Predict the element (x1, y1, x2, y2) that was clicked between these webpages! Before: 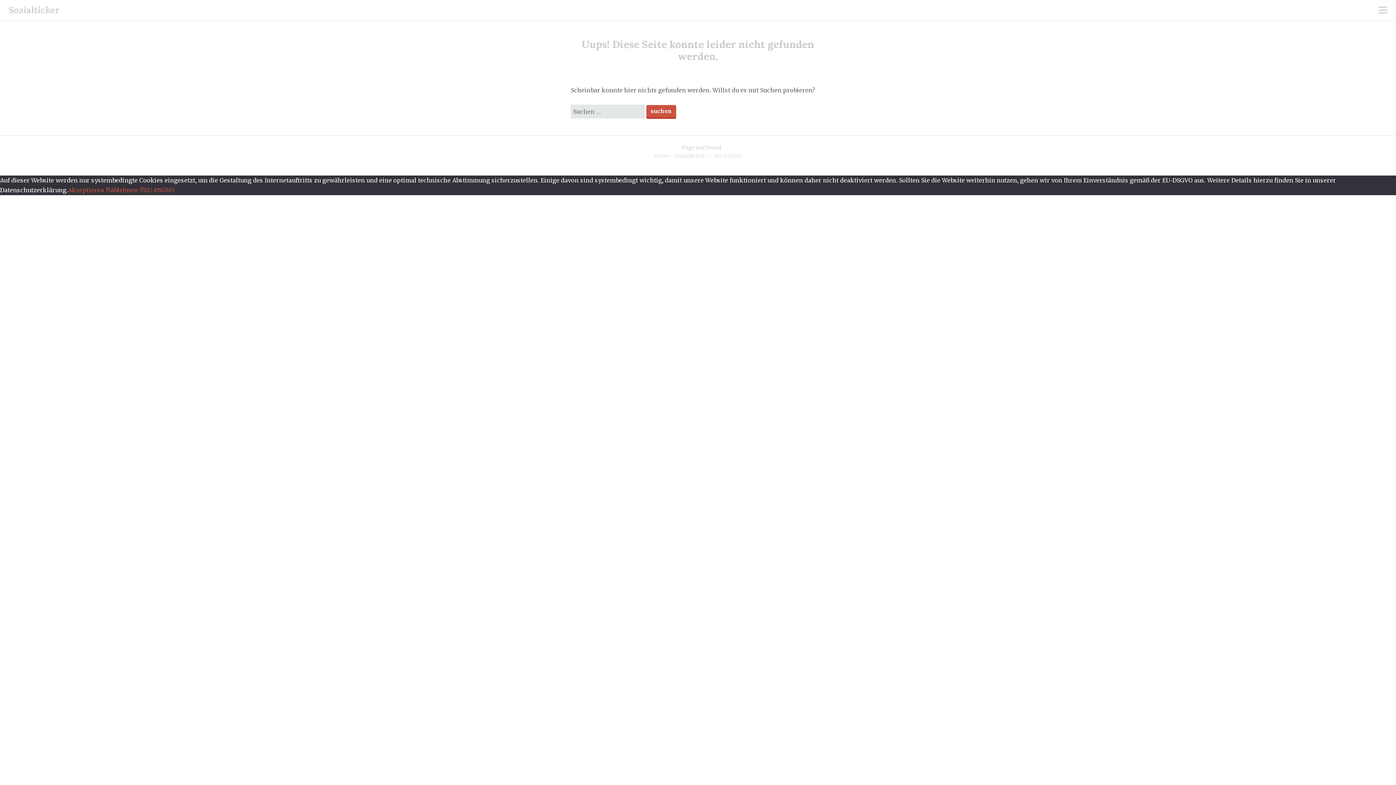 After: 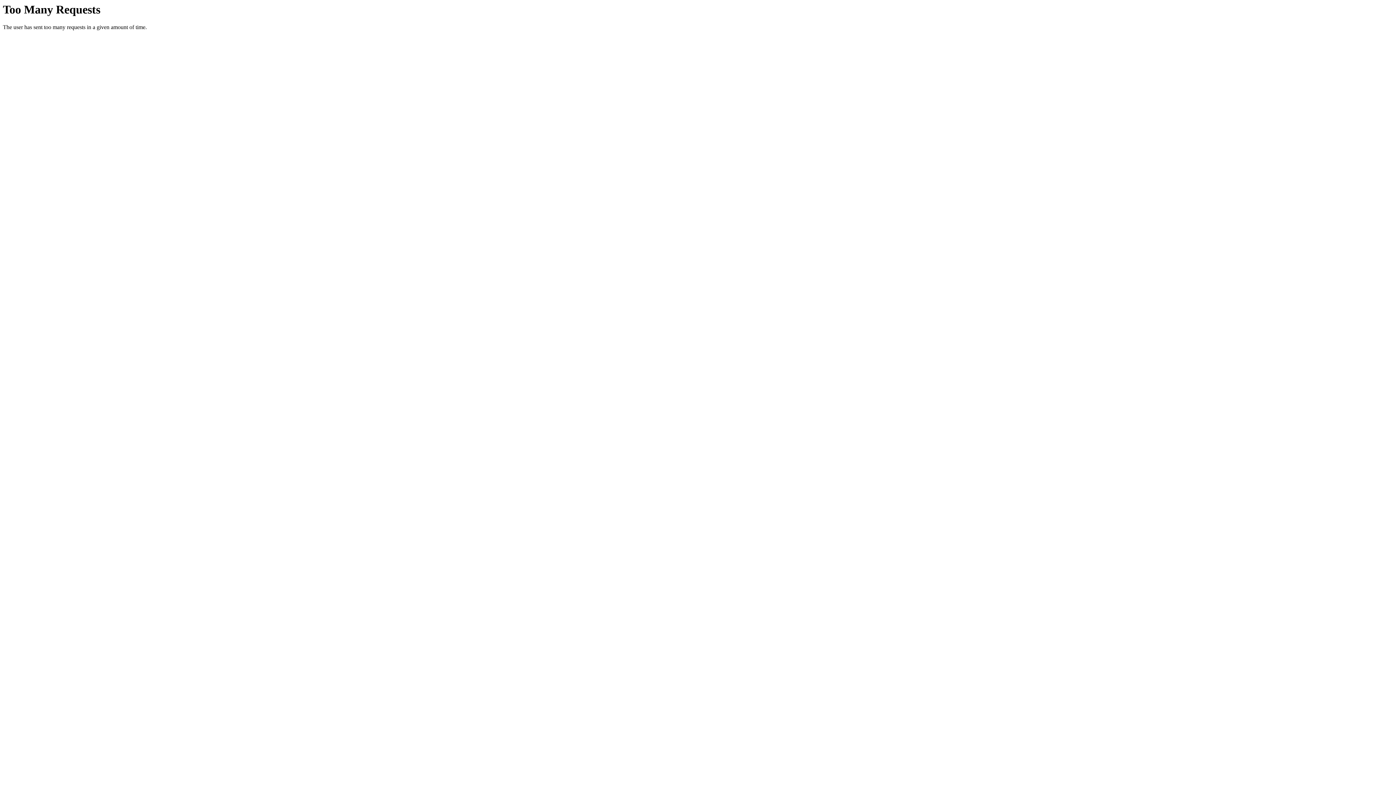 Action: label: Home - Sozialticker bbox: (654, 152, 705, 159)